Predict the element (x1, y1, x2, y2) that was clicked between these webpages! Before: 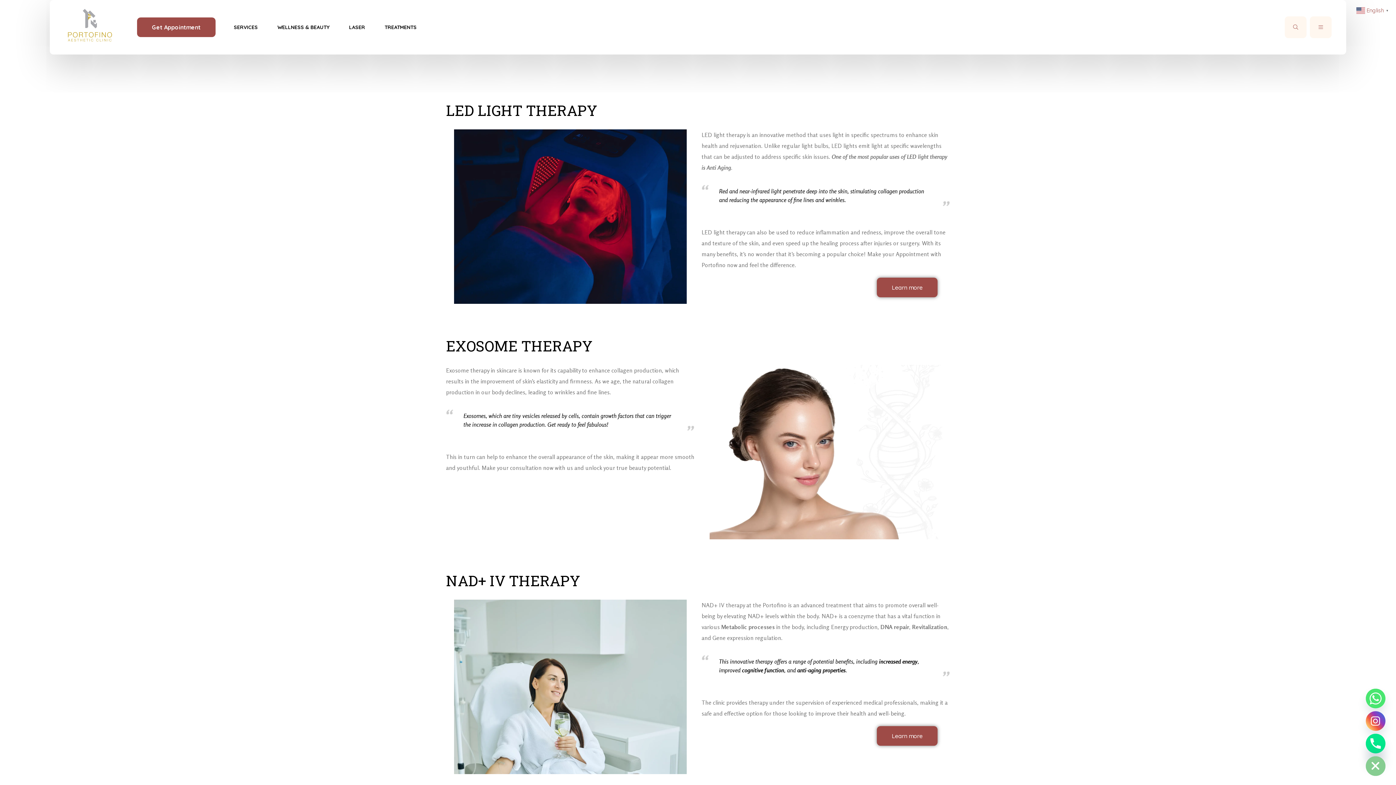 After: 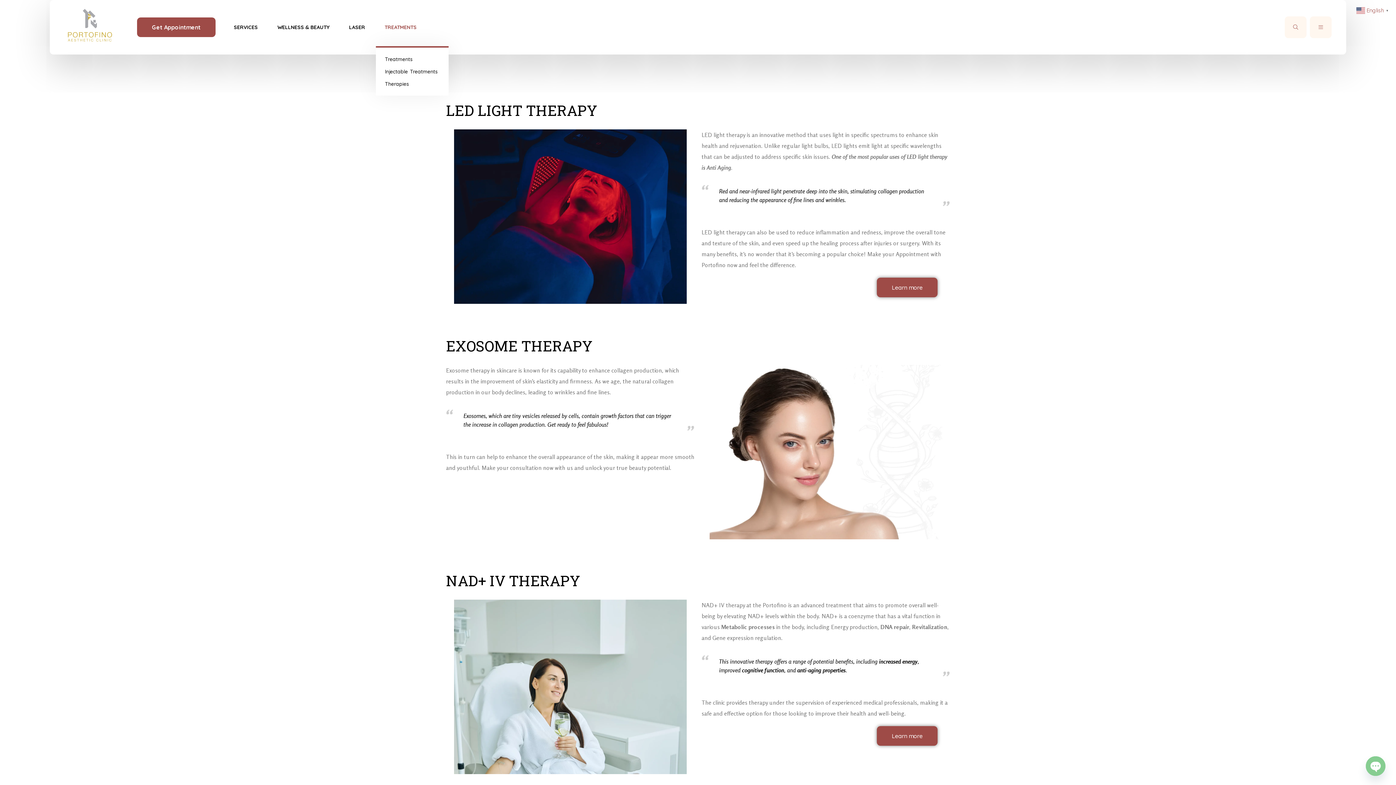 Action: bbox: (366, 8, 416, 46) label: TREATMENTS